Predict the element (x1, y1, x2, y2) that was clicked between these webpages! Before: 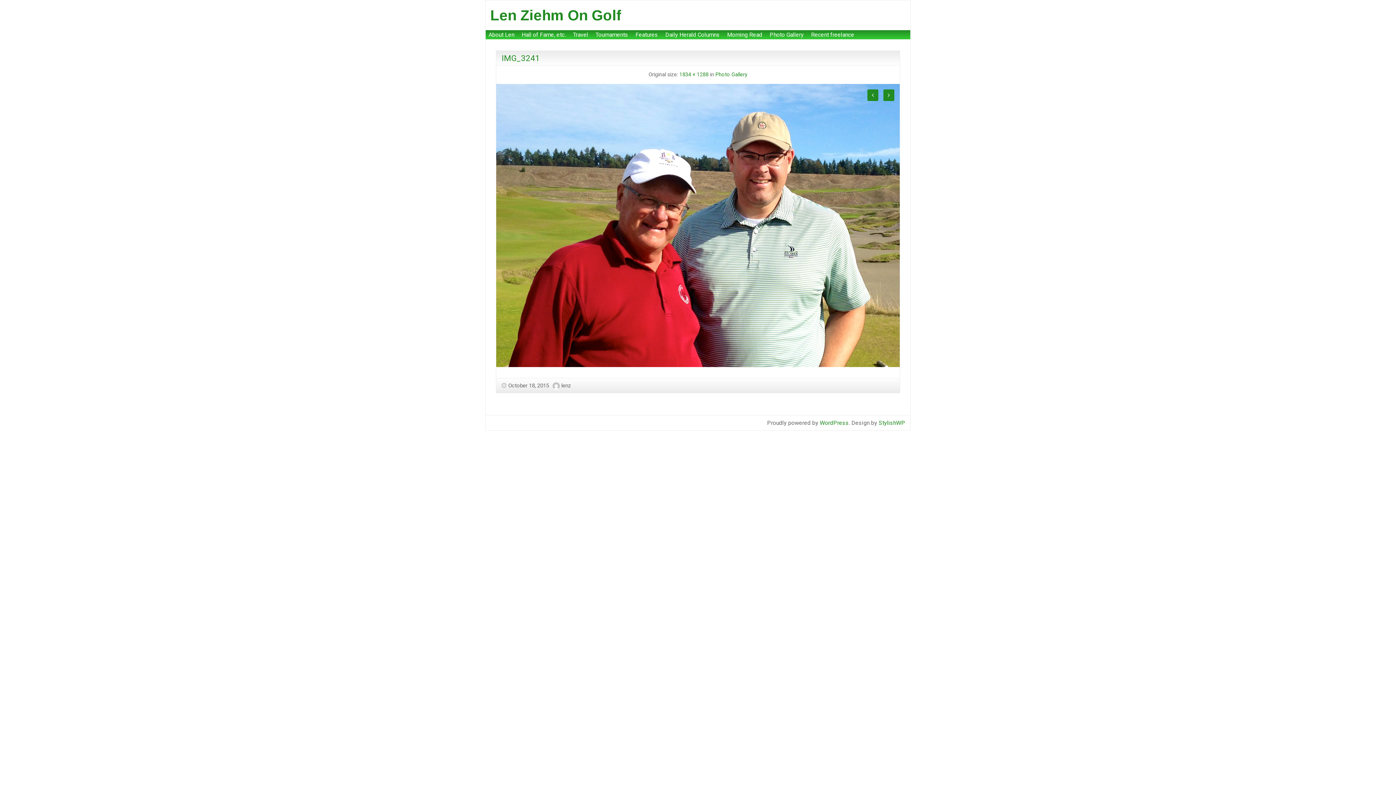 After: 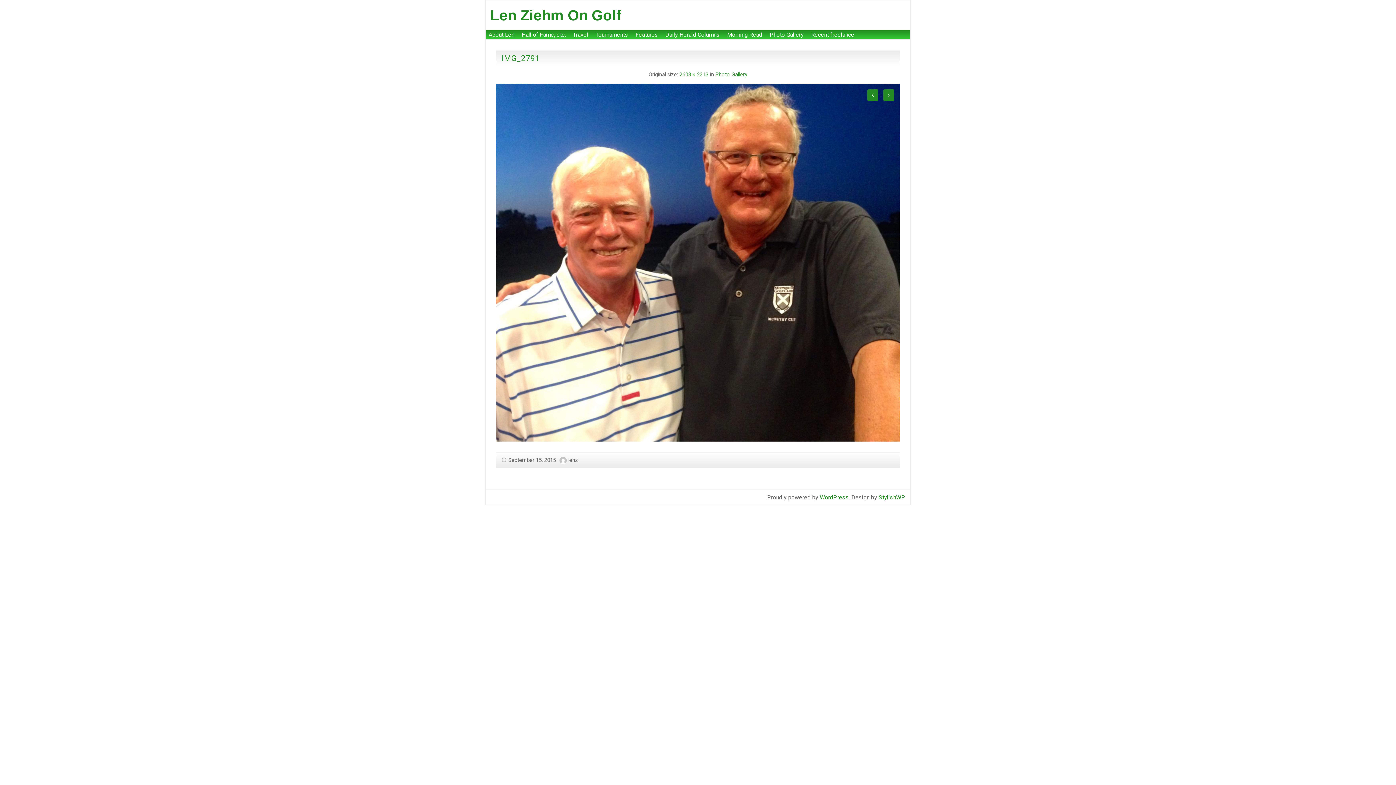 Action: bbox: (867, 89, 878, 101)